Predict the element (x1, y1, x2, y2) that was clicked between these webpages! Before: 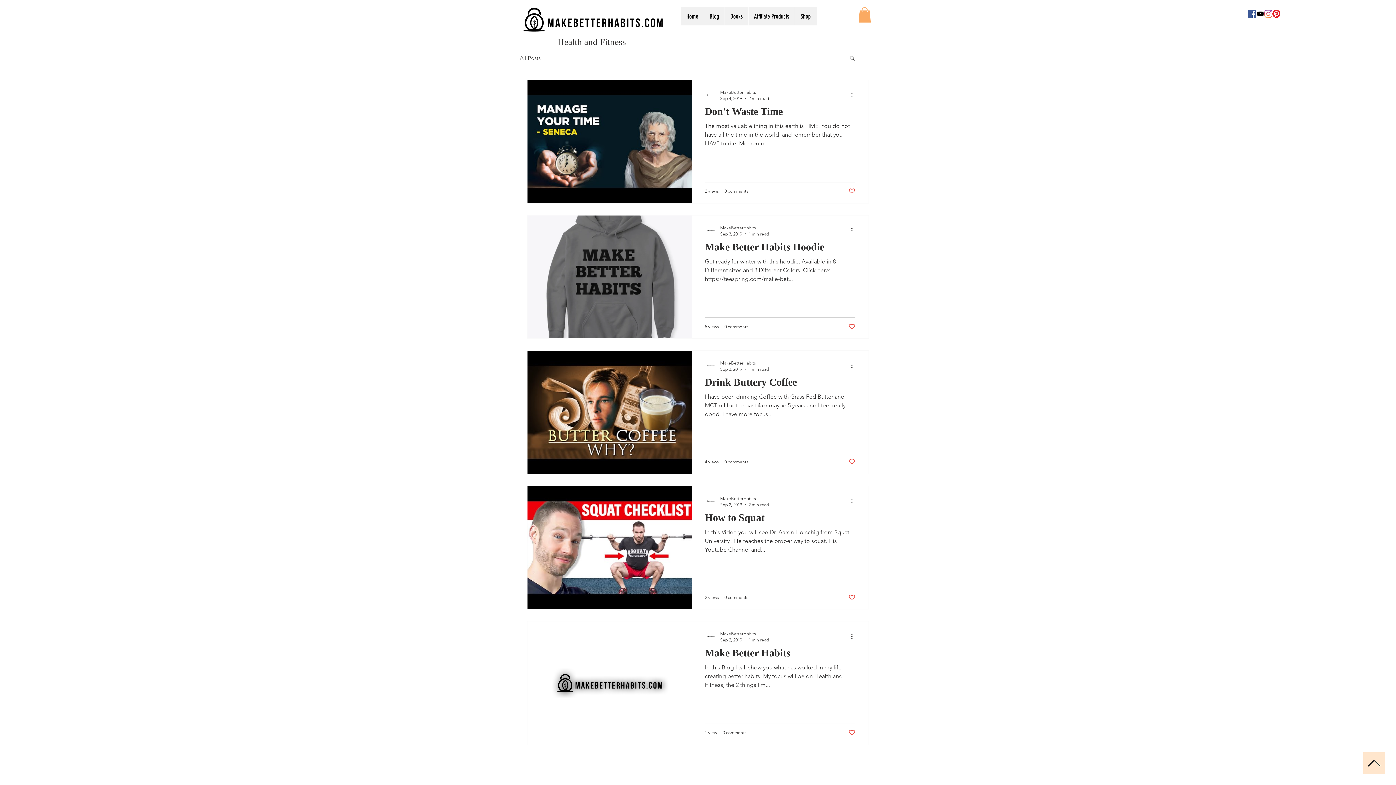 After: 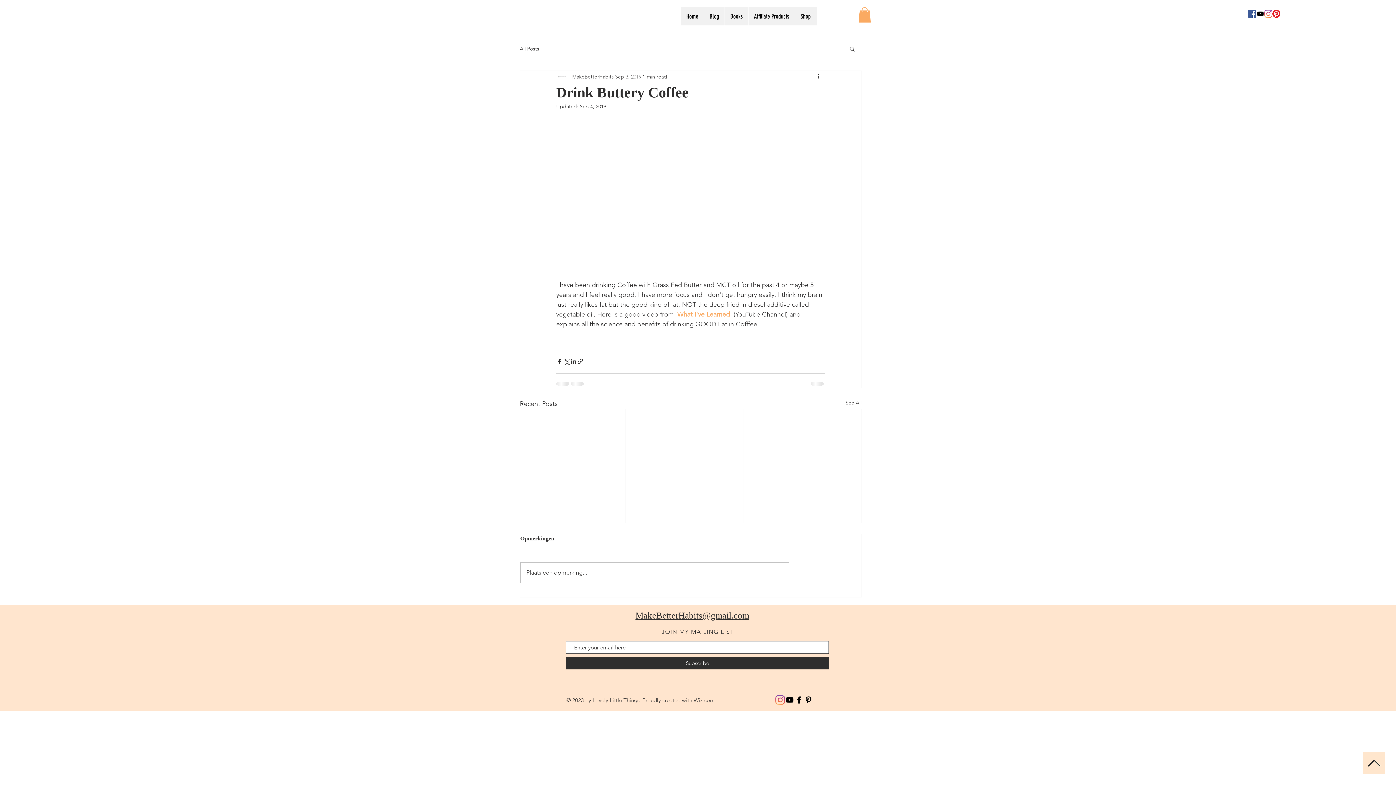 Action: label: Drink Buttery Coffee bbox: (705, 376, 855, 392)